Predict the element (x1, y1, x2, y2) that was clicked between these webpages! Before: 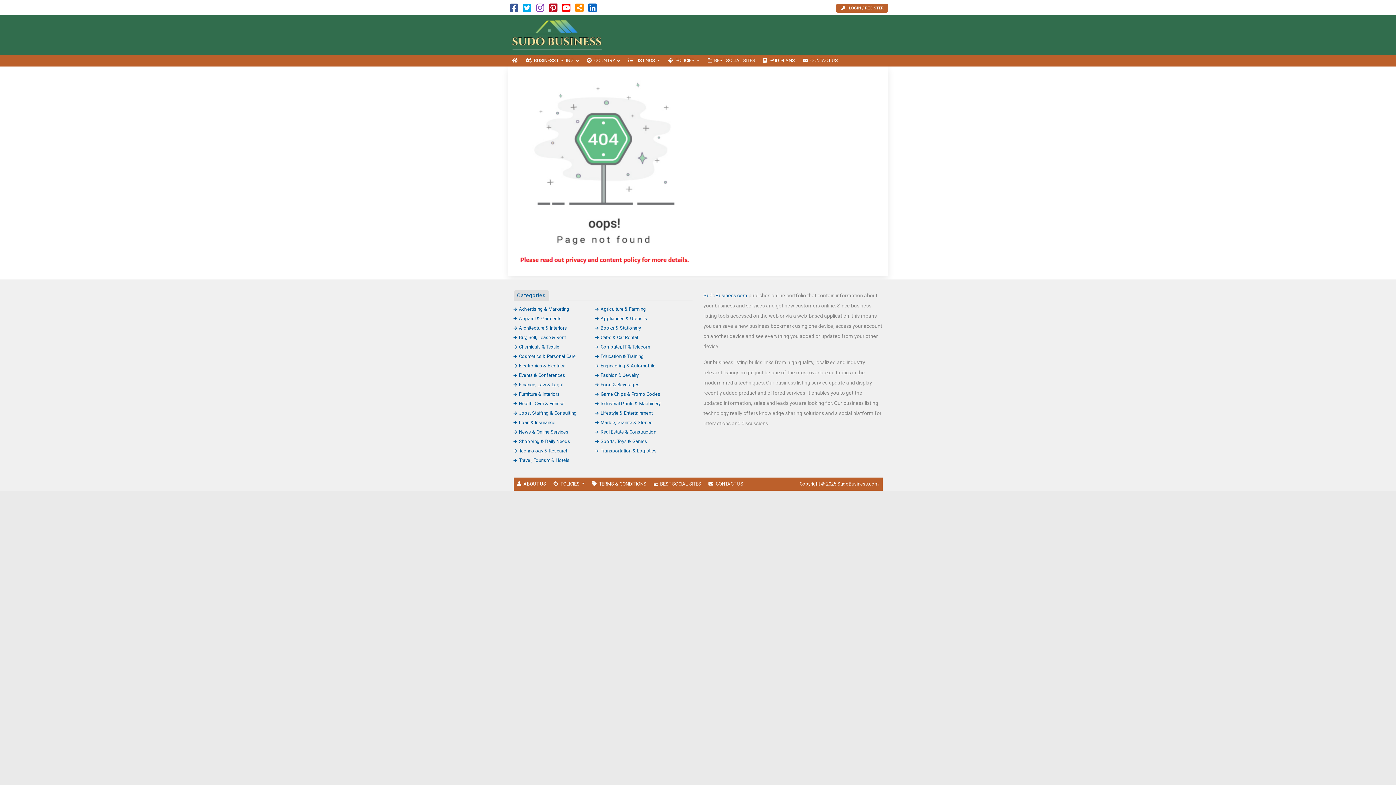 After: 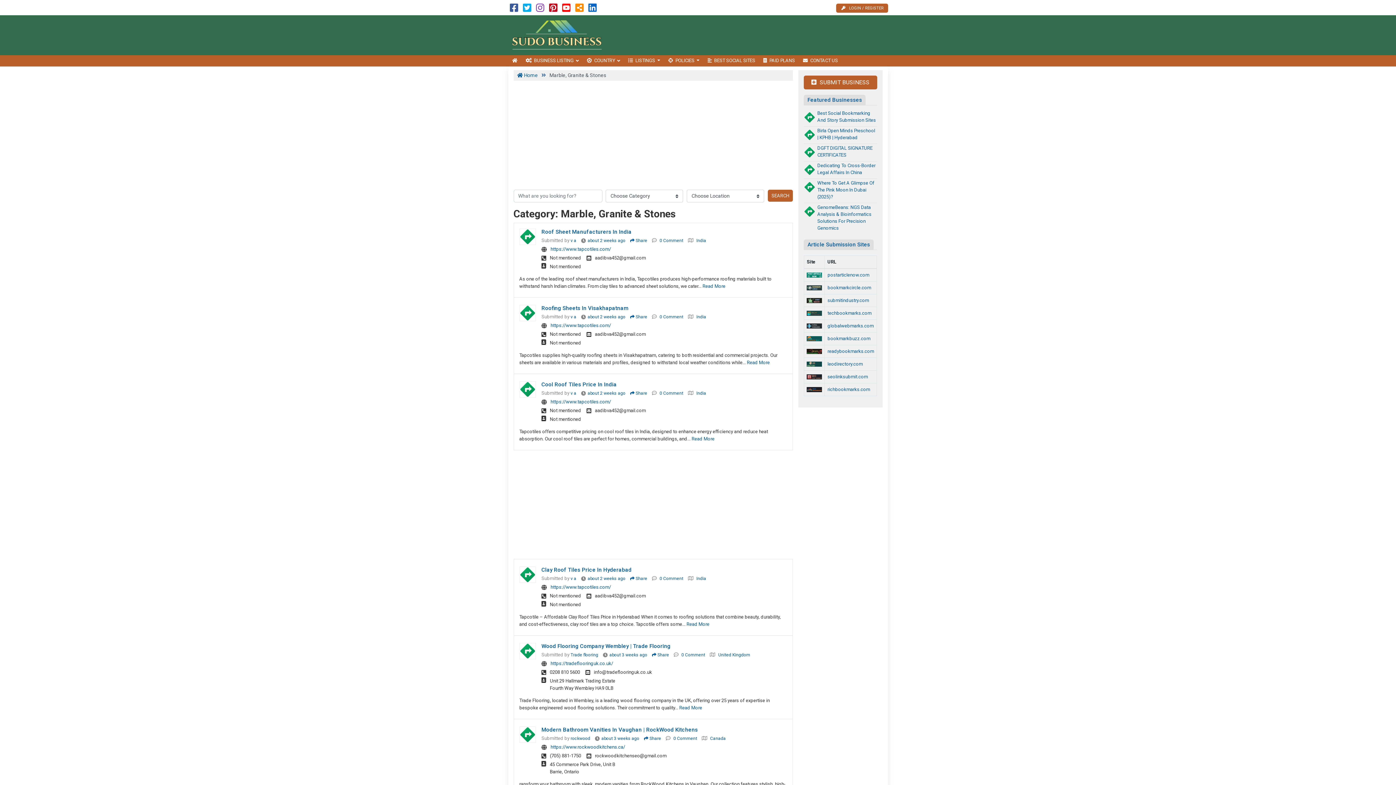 Action: bbox: (595, 419, 652, 425) label: Marble, Granite & Stones